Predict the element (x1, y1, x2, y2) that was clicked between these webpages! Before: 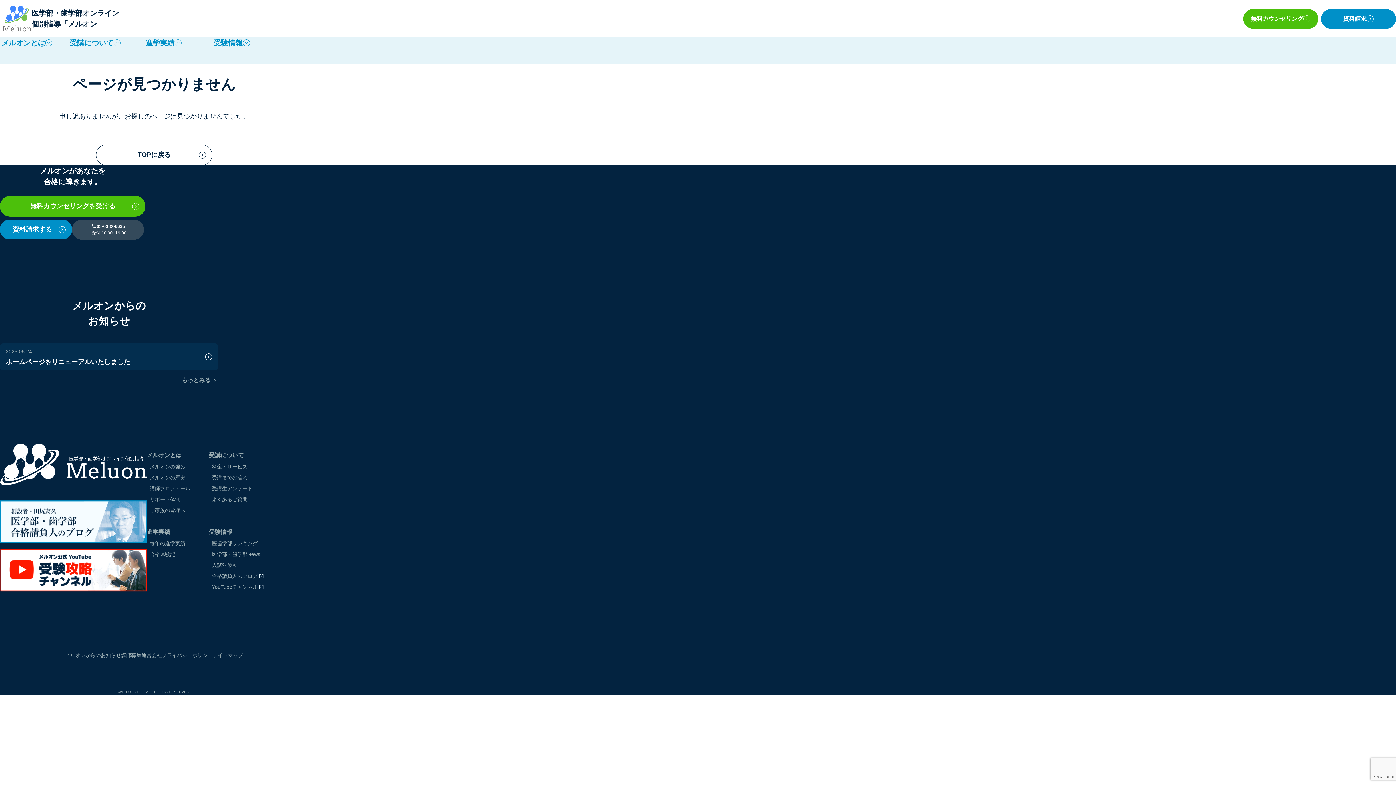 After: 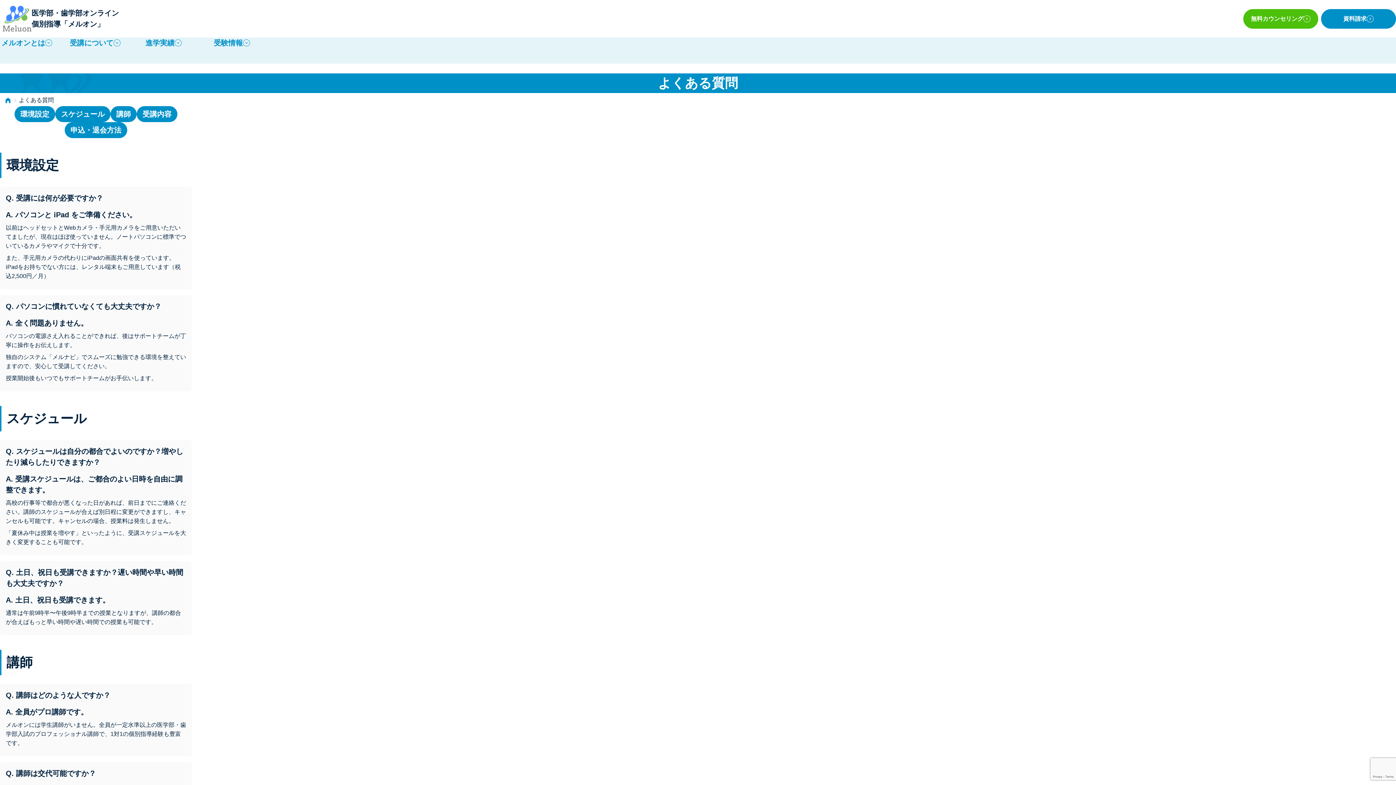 Action: bbox: (212, 496, 260, 503) label: よくあるご質問